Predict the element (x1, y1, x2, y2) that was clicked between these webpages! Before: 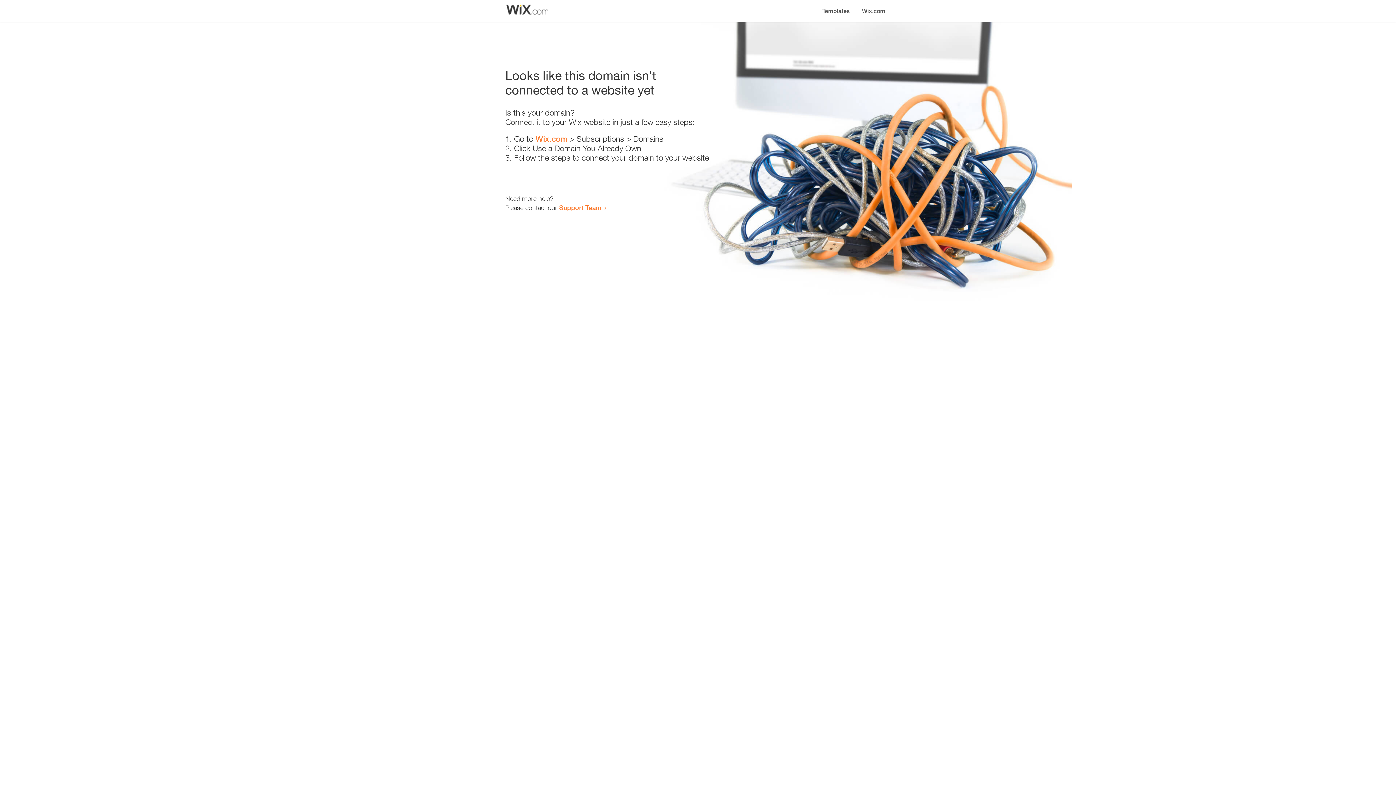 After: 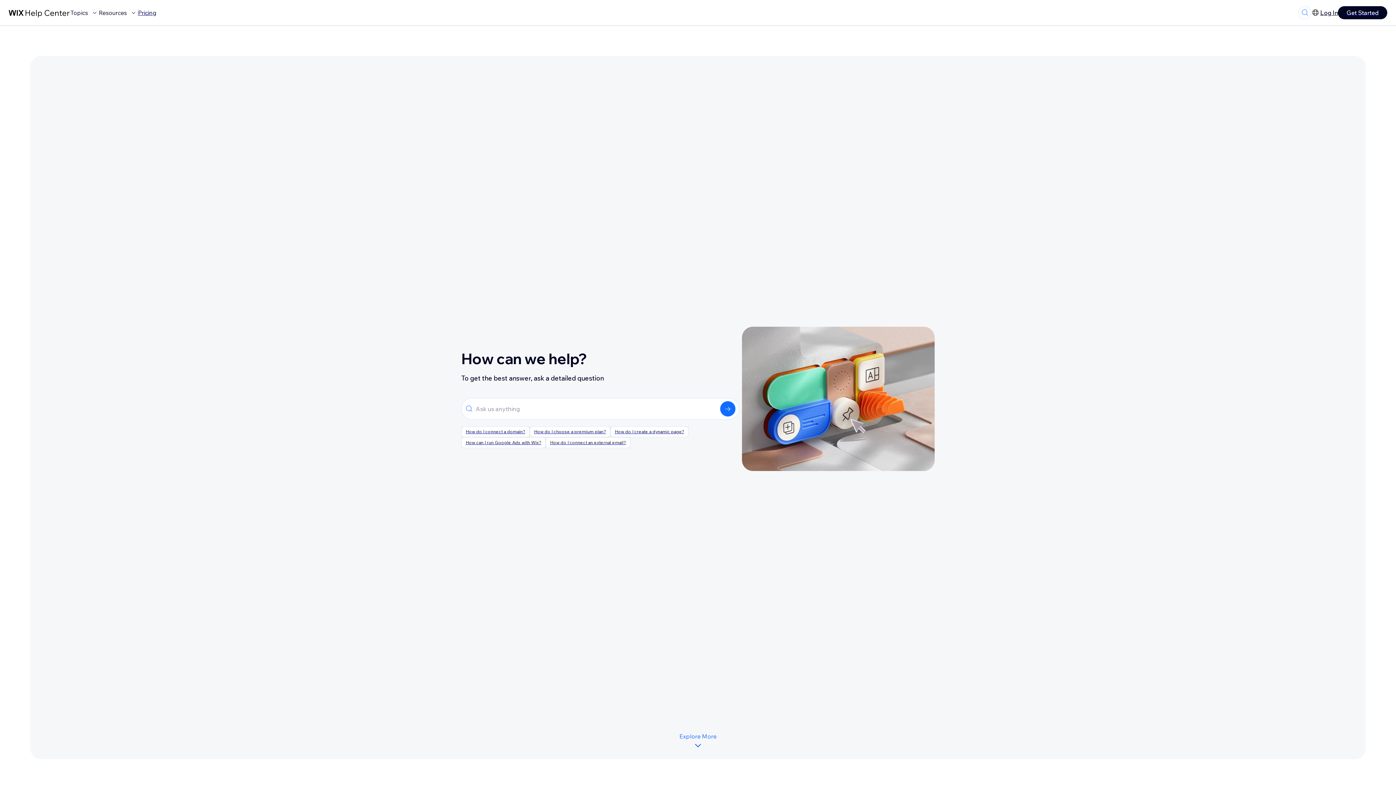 Action: label: Support Team bbox: (559, 203, 601, 211)